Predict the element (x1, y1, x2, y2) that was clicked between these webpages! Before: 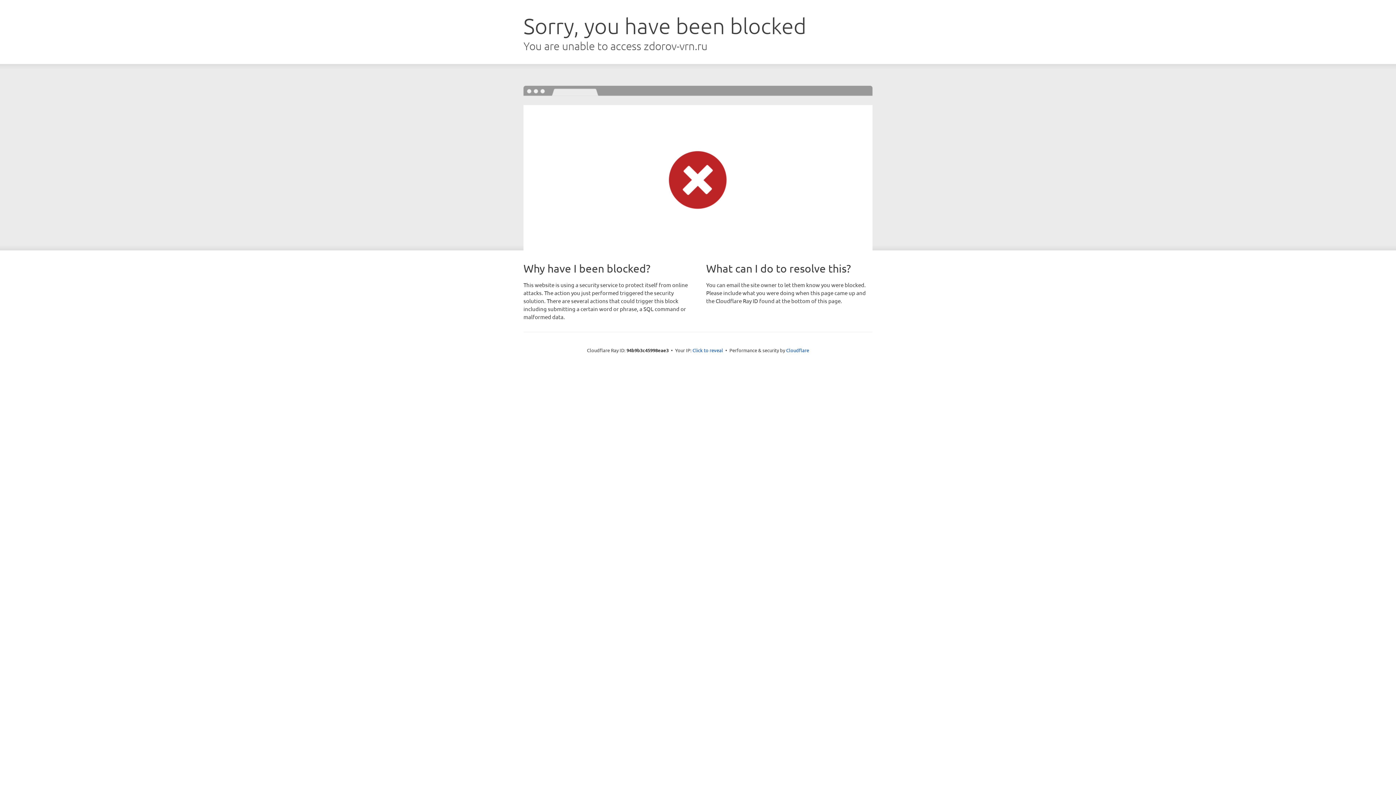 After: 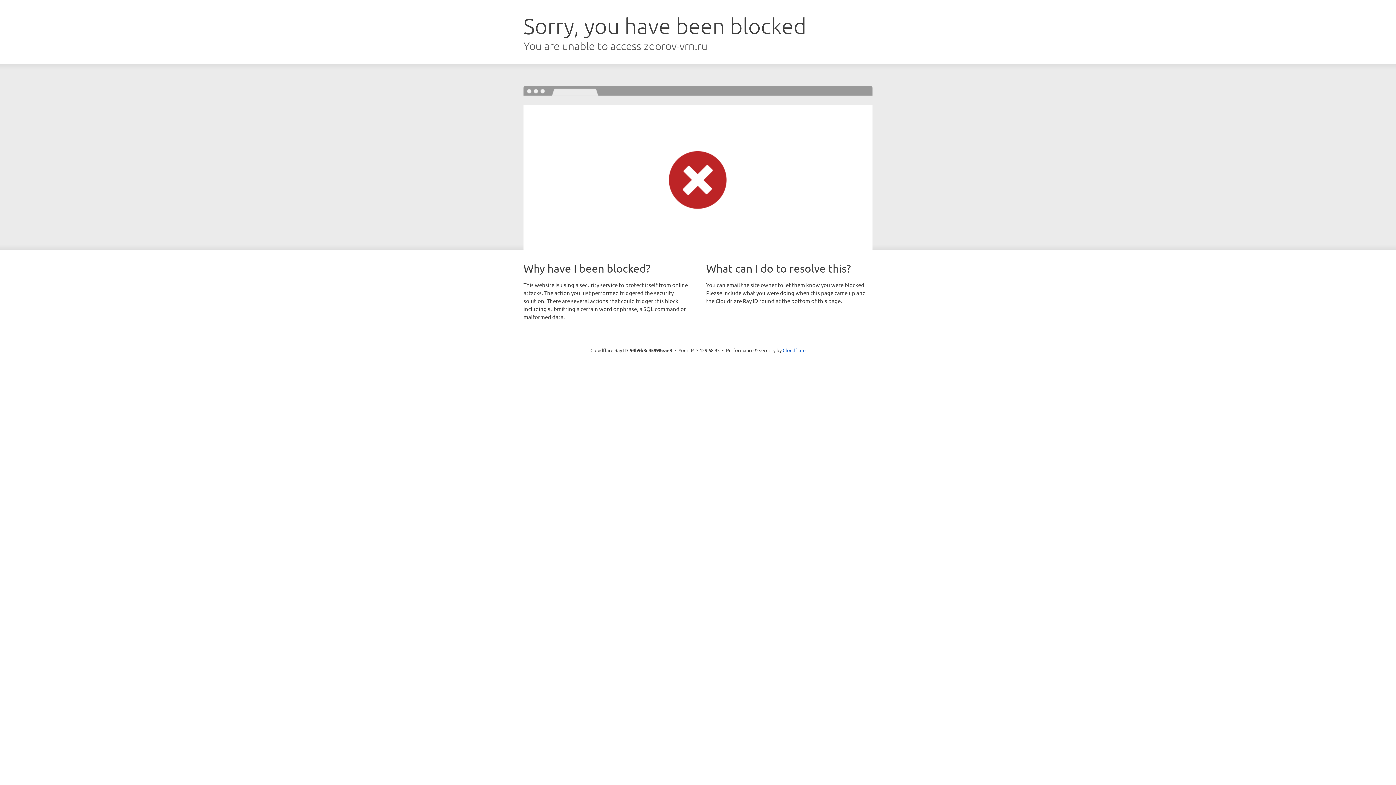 Action: label: Click to reveal bbox: (692, 346, 723, 353)